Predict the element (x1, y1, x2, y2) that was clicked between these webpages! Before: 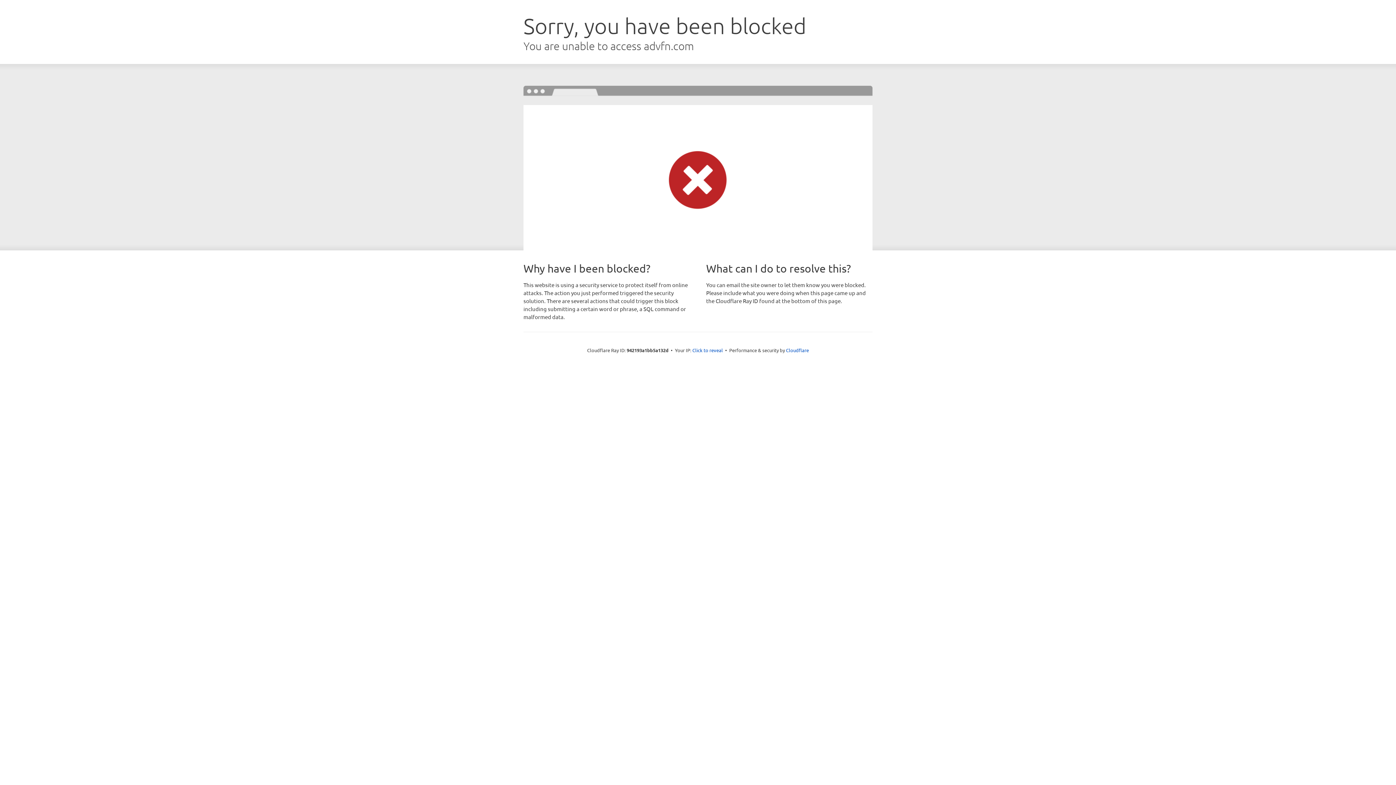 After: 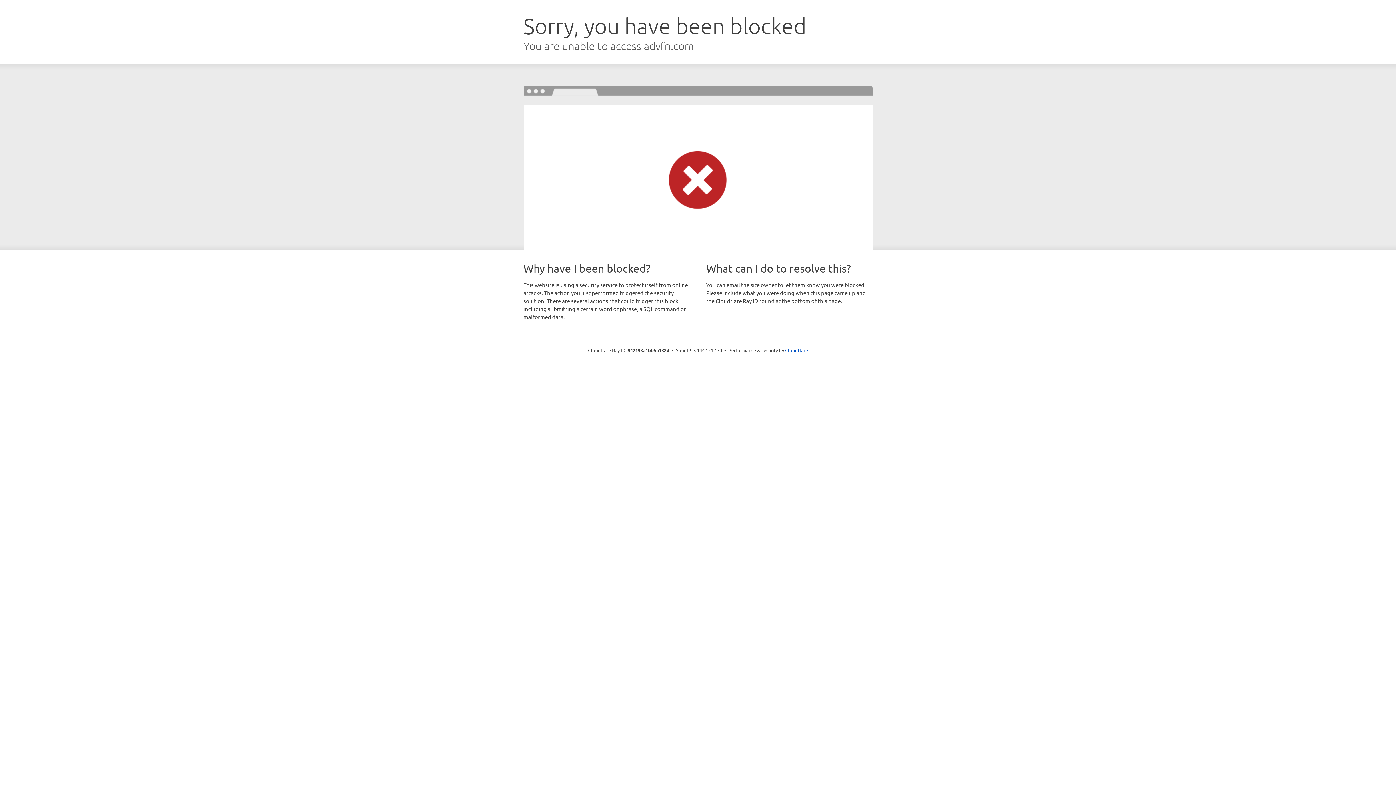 Action: bbox: (692, 346, 723, 353) label: Click to reveal